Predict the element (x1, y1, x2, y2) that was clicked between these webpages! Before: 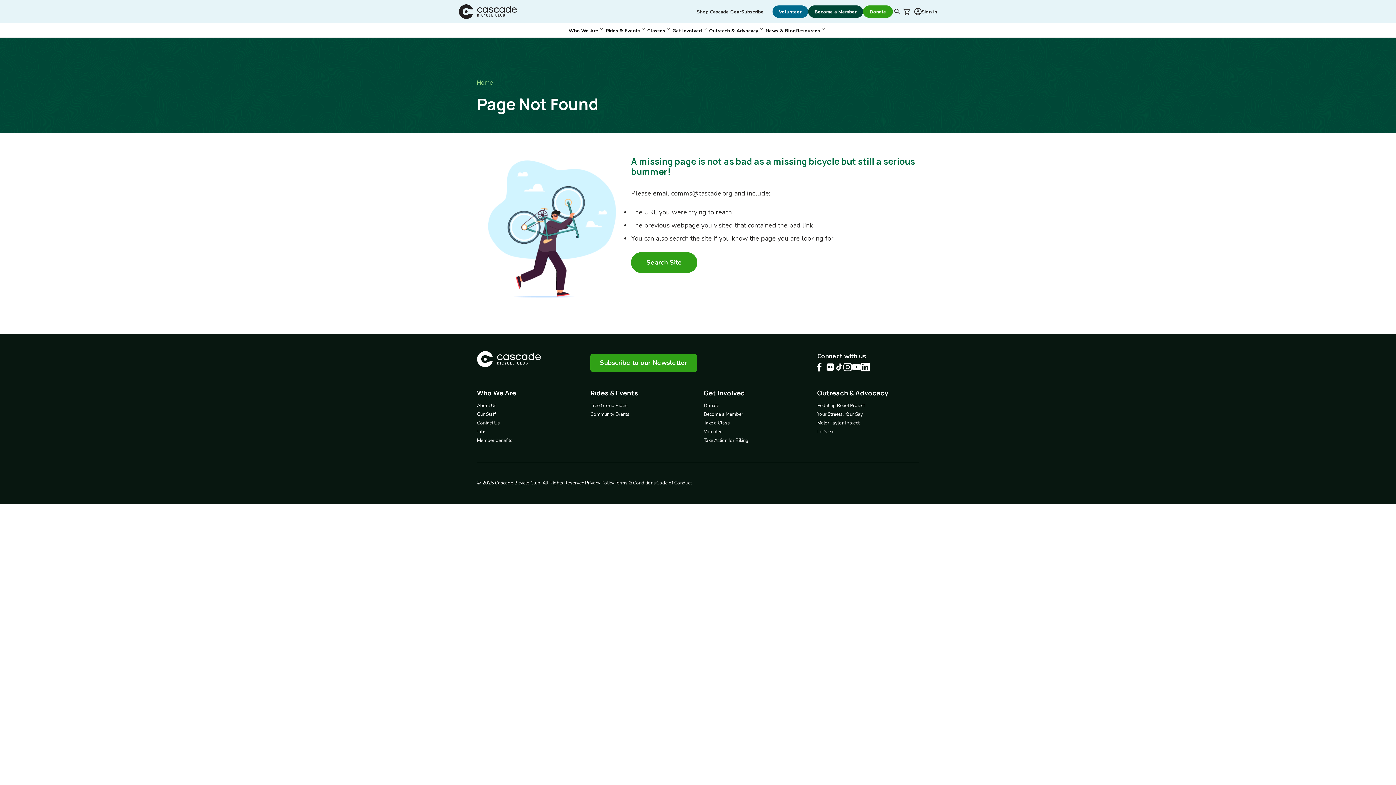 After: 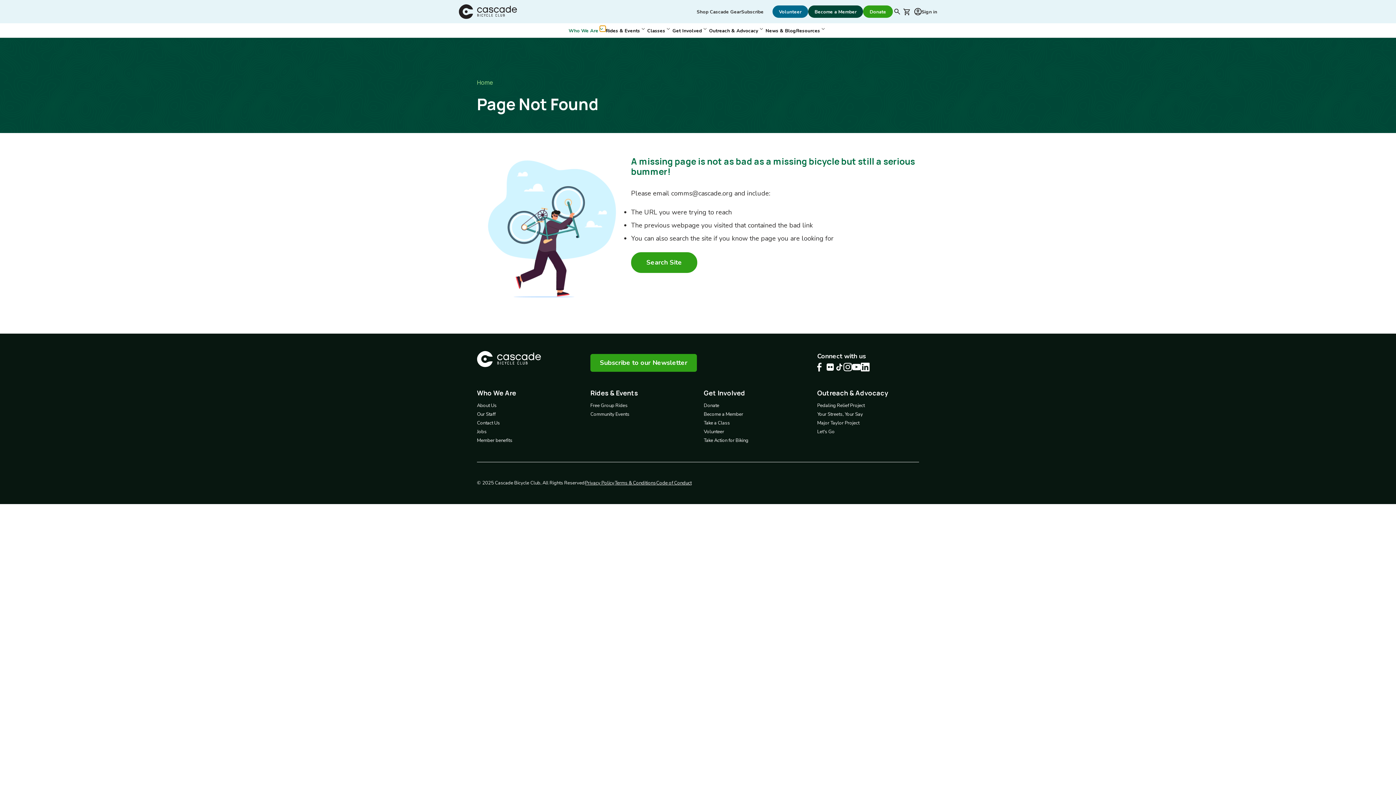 Action: bbox: (600, 25, 605, 31) label: Open submenu for Who We Are